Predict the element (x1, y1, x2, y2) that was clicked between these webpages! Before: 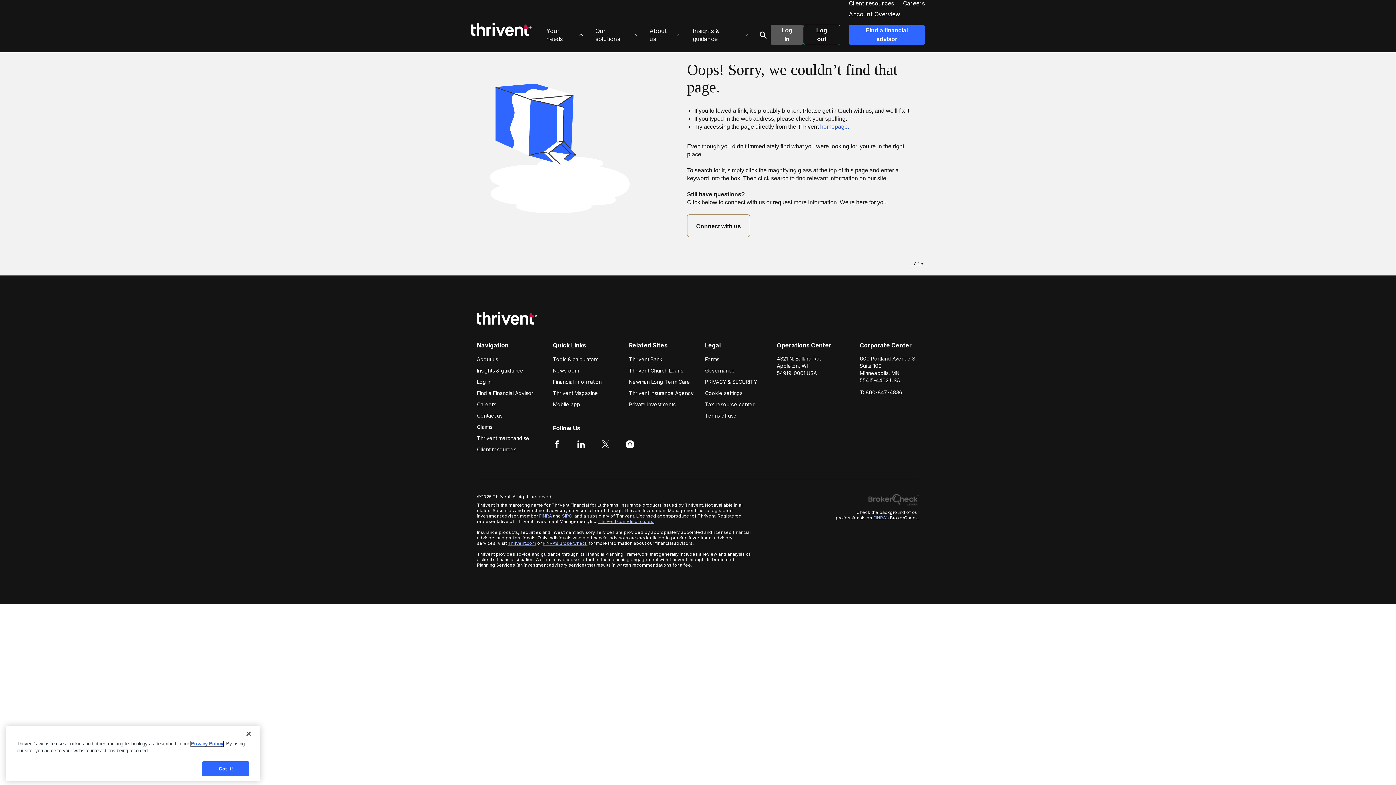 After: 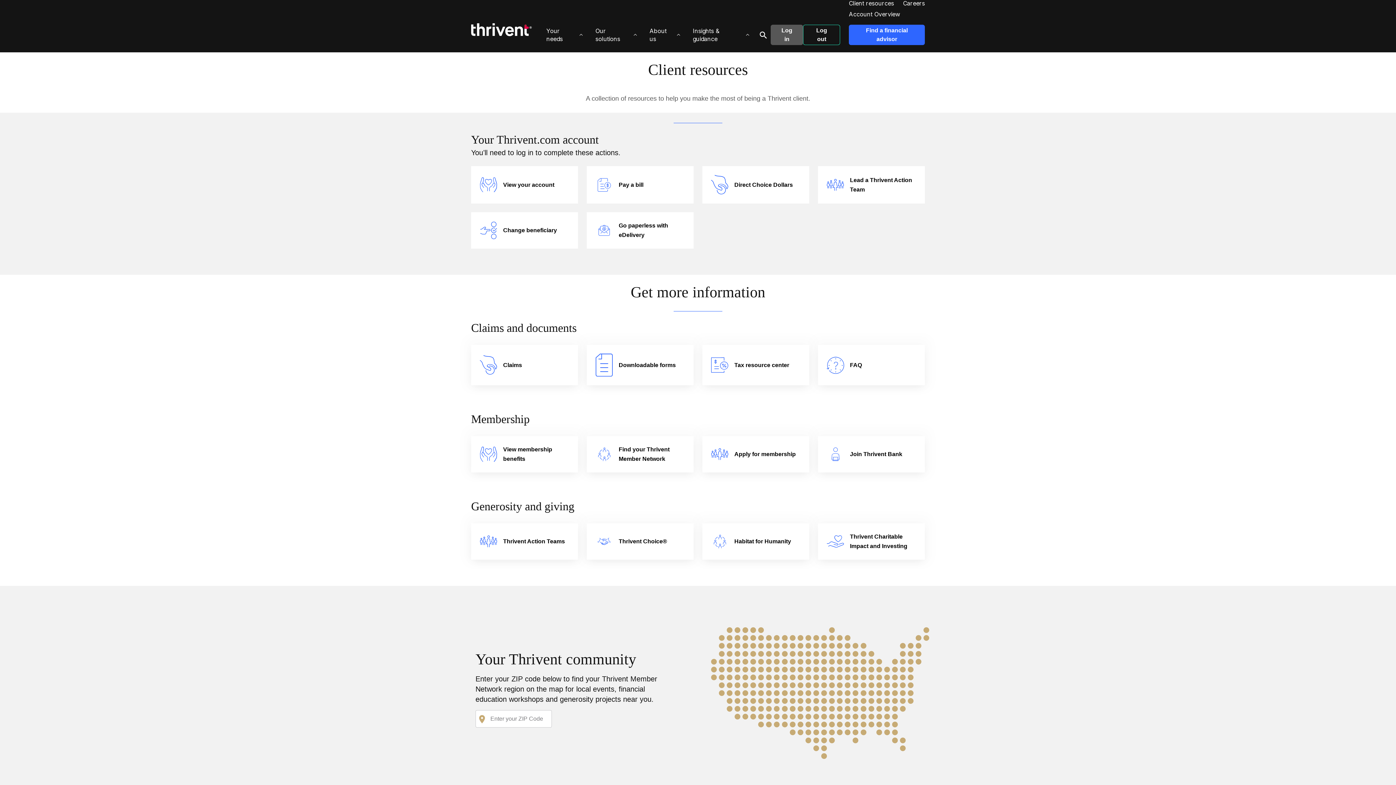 Action: bbox: (477, 443, 544, 455) label: Client resources